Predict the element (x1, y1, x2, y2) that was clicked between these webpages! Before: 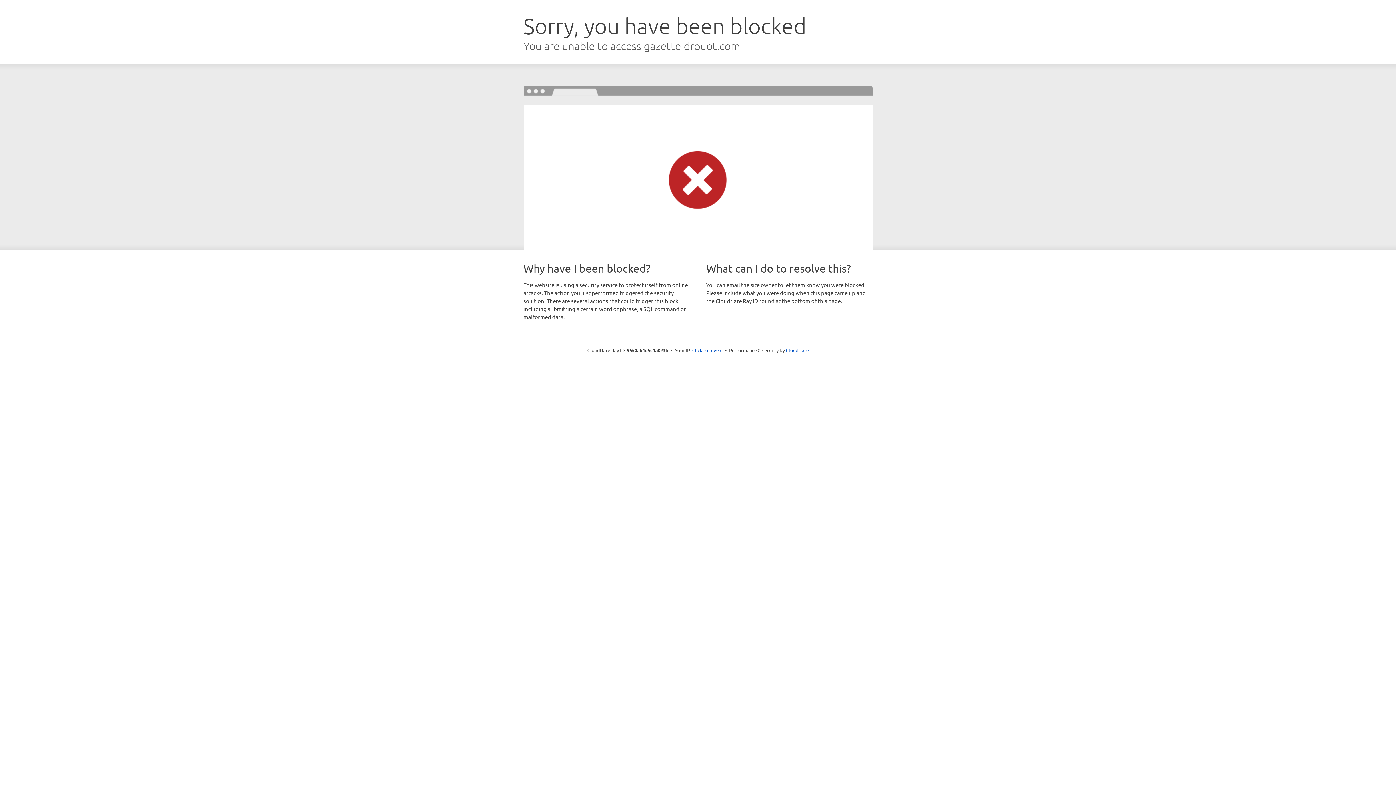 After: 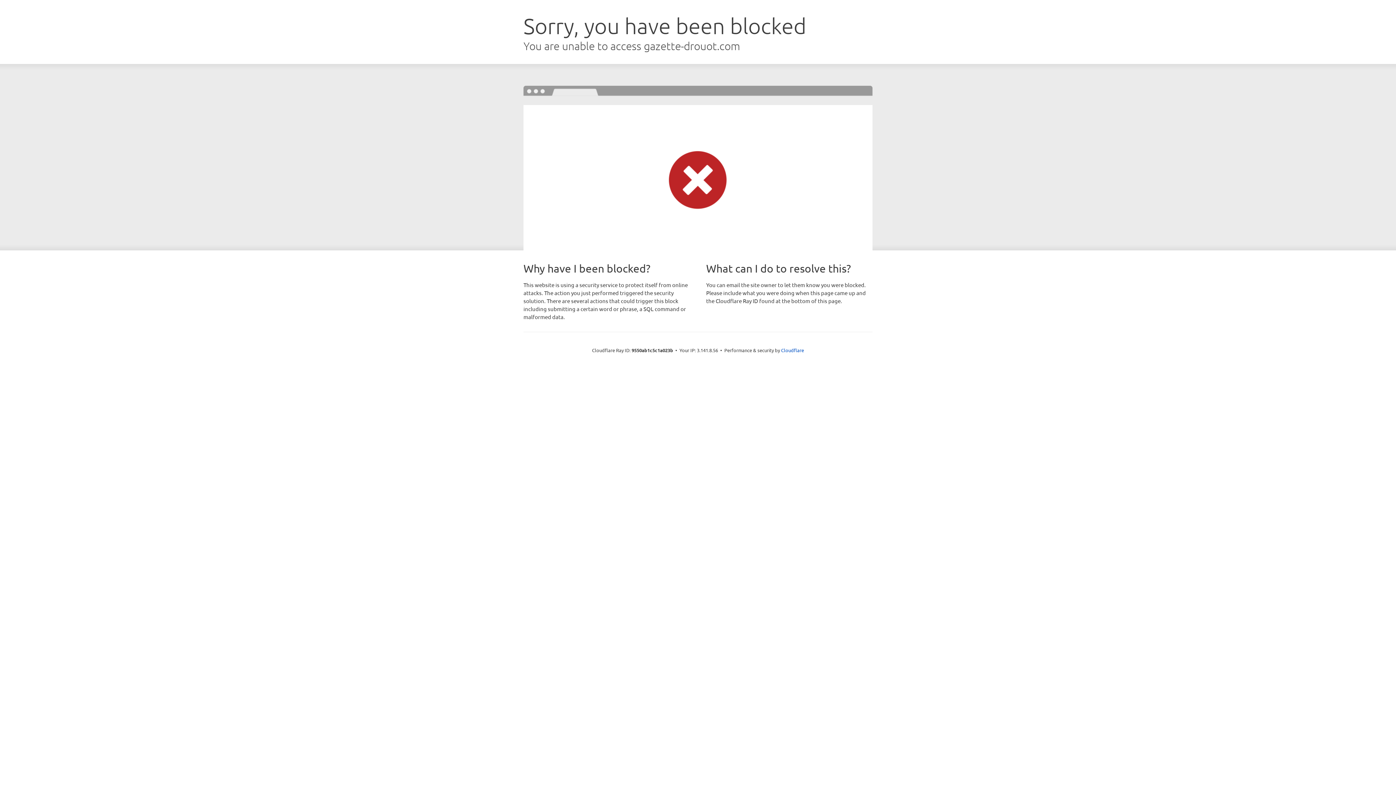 Action: bbox: (692, 346, 722, 353) label: Click to reveal